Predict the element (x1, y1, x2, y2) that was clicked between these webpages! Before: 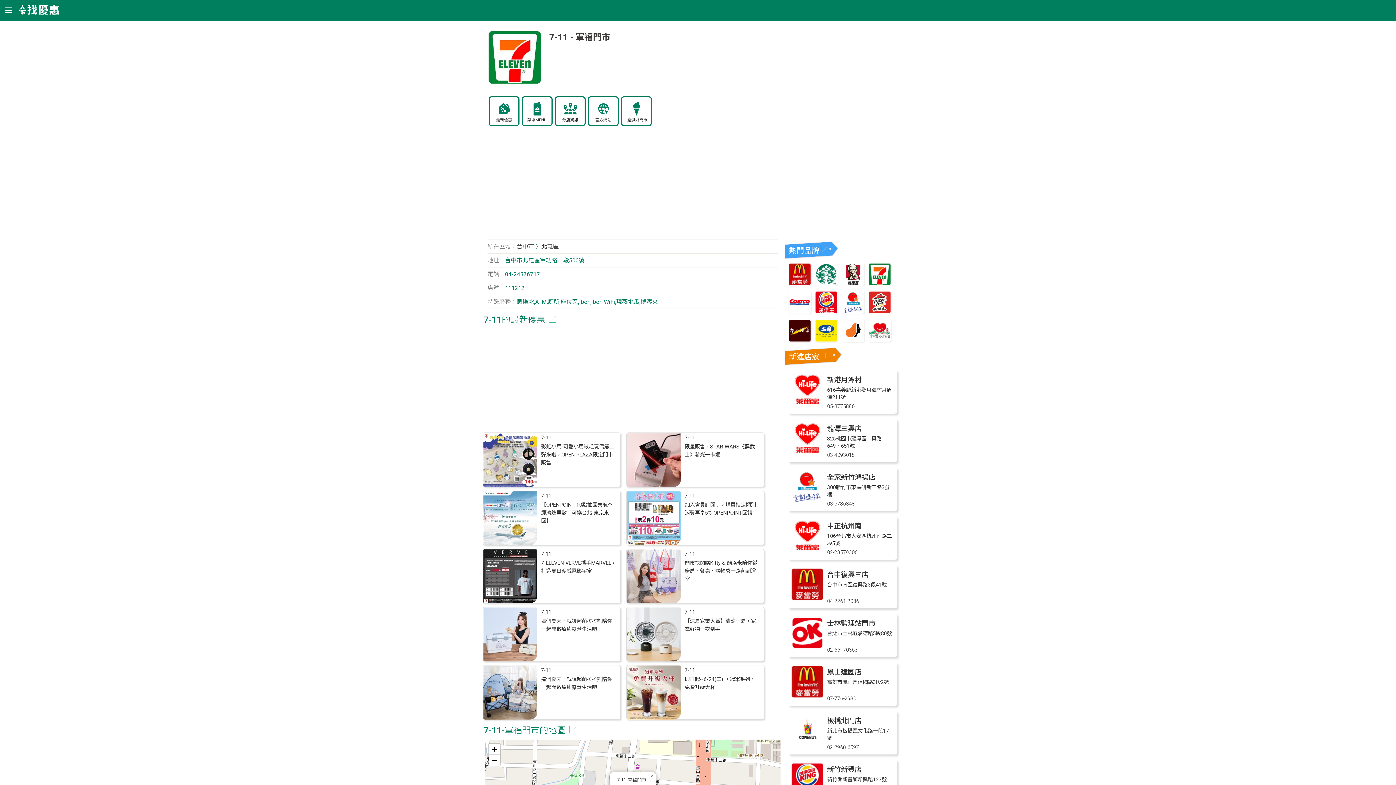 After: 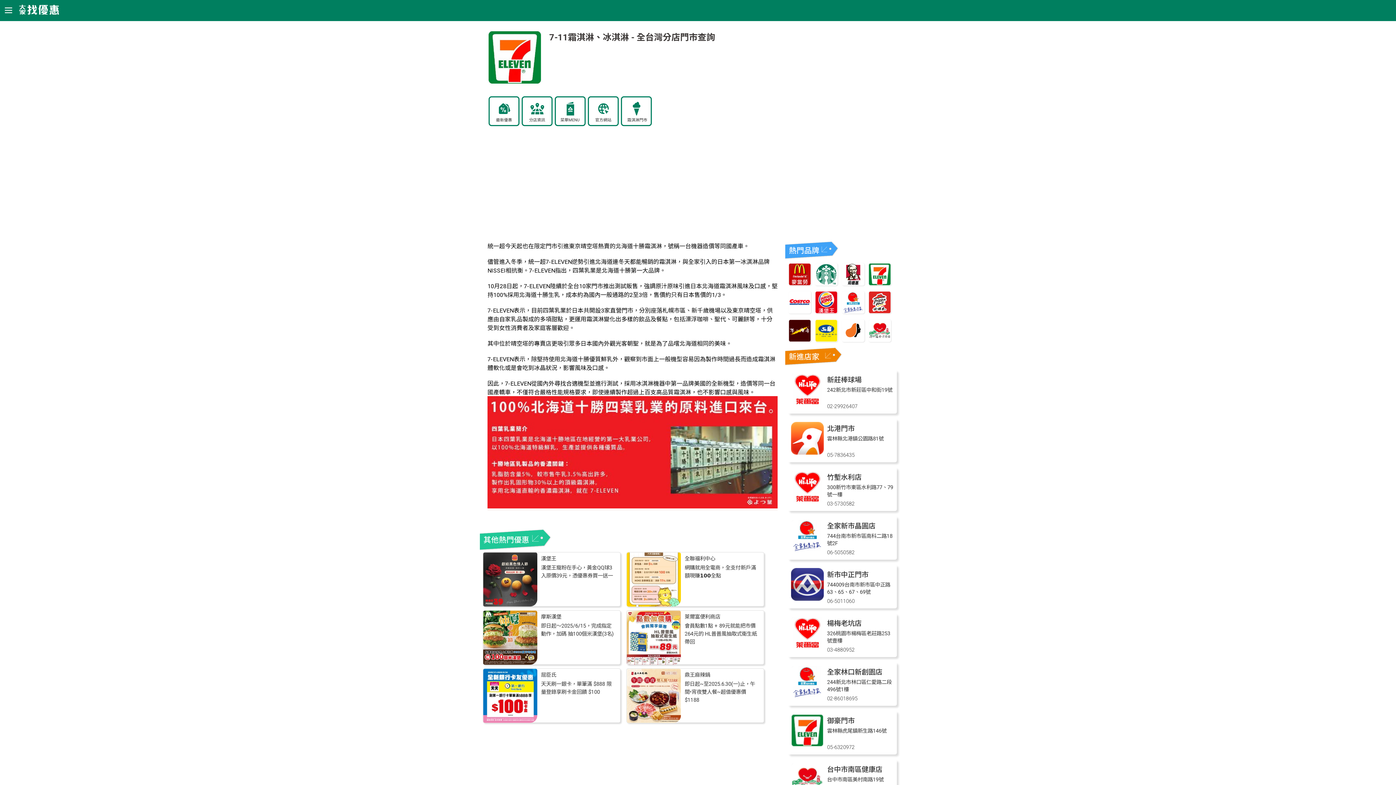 Action: label: 霜淇淋門市 bbox: (625, 97, 647, 124)